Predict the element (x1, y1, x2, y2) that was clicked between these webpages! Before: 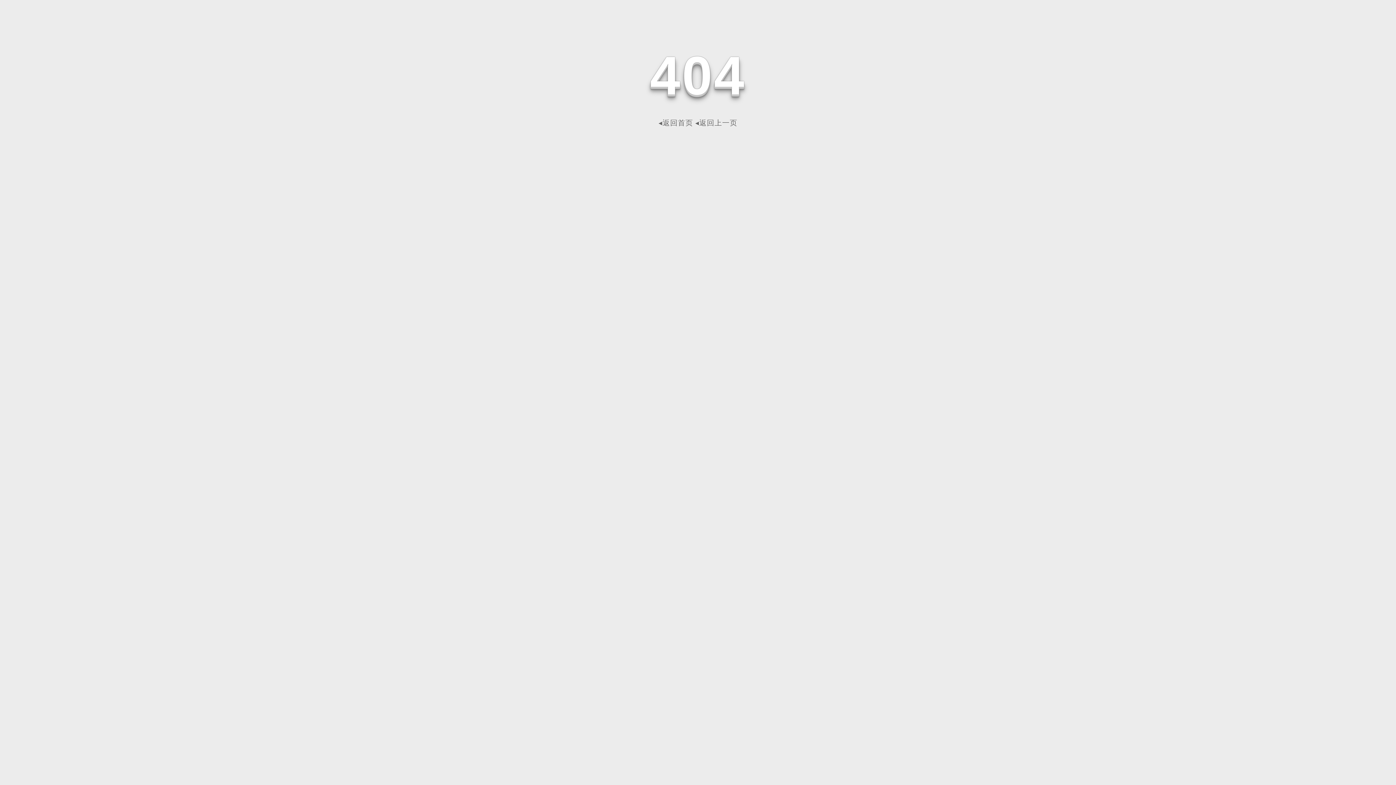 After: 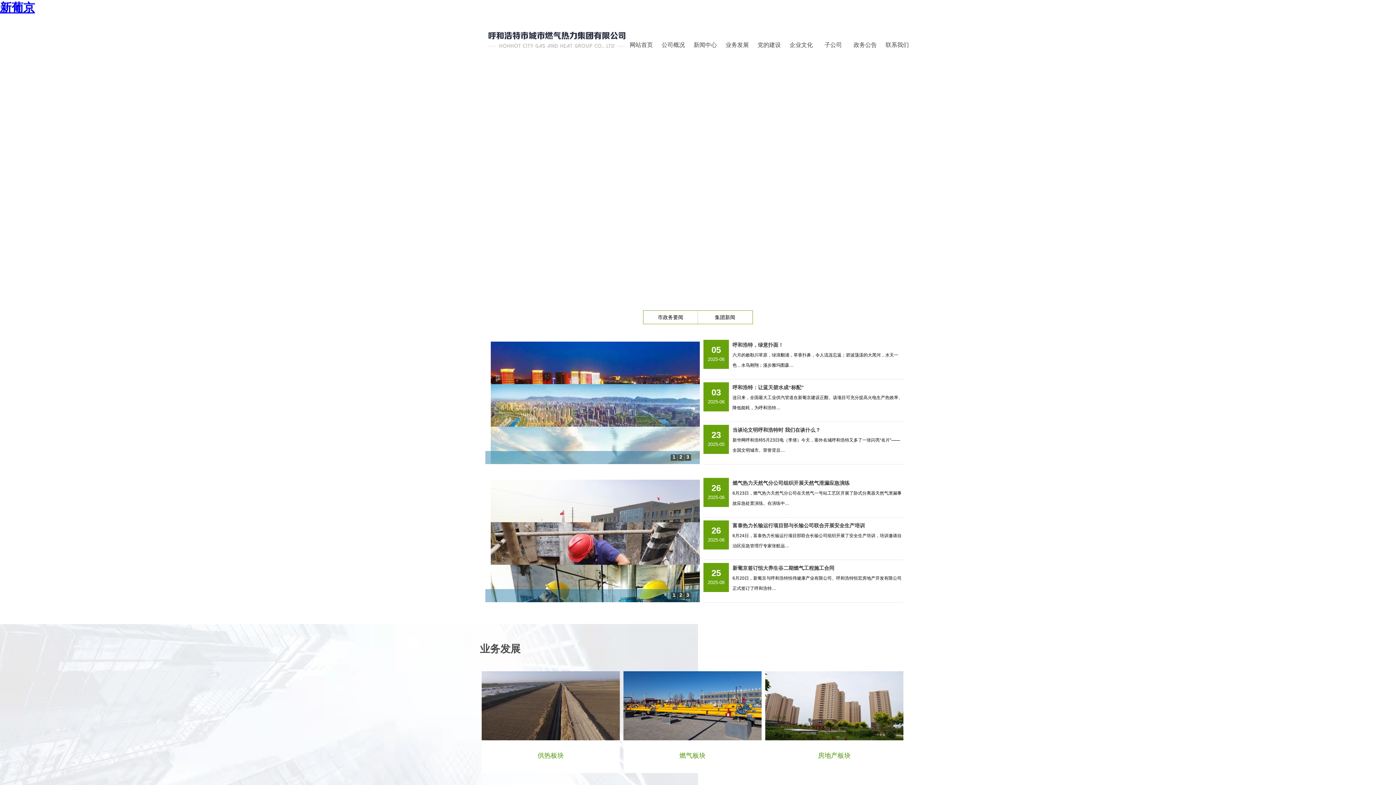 Action: label: ◂返回首页 bbox: (658, 118, 693, 126)